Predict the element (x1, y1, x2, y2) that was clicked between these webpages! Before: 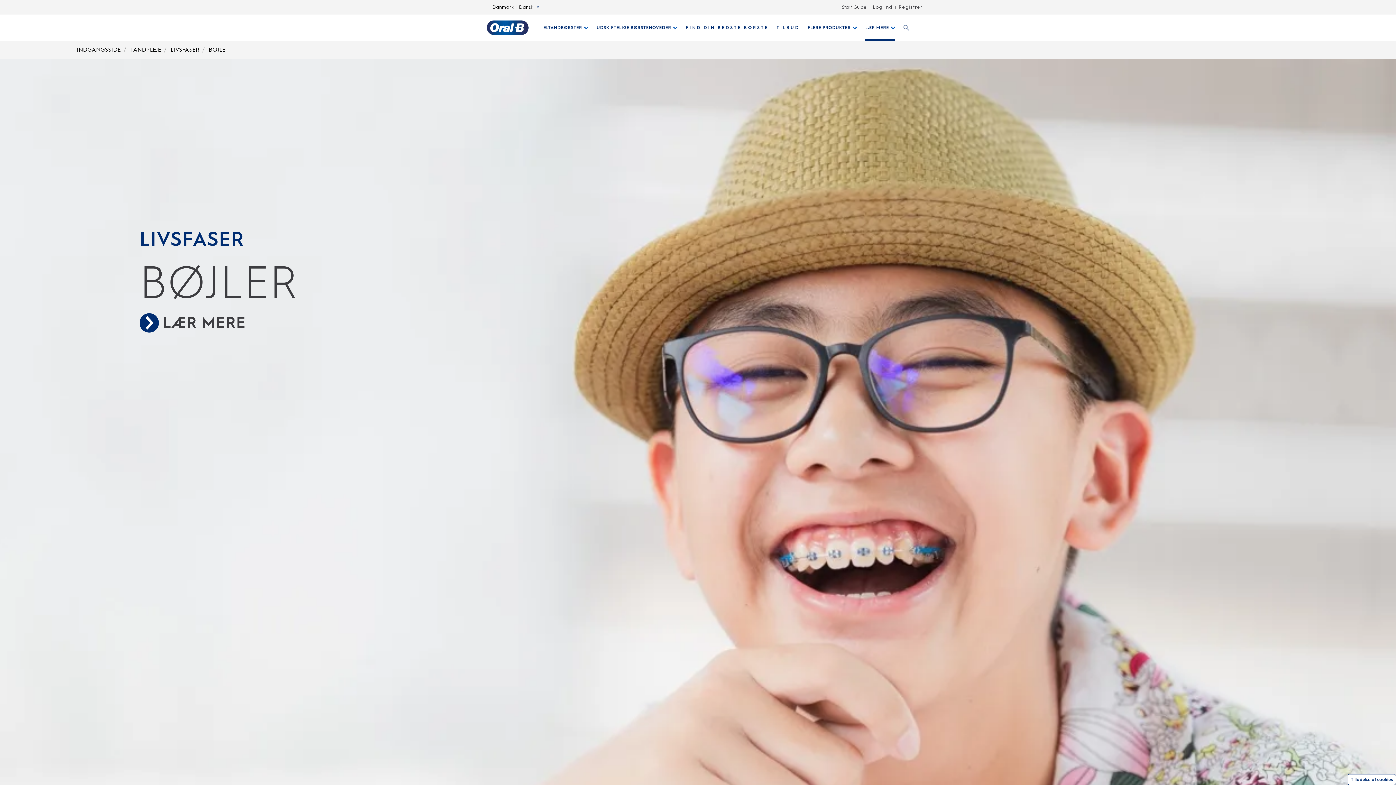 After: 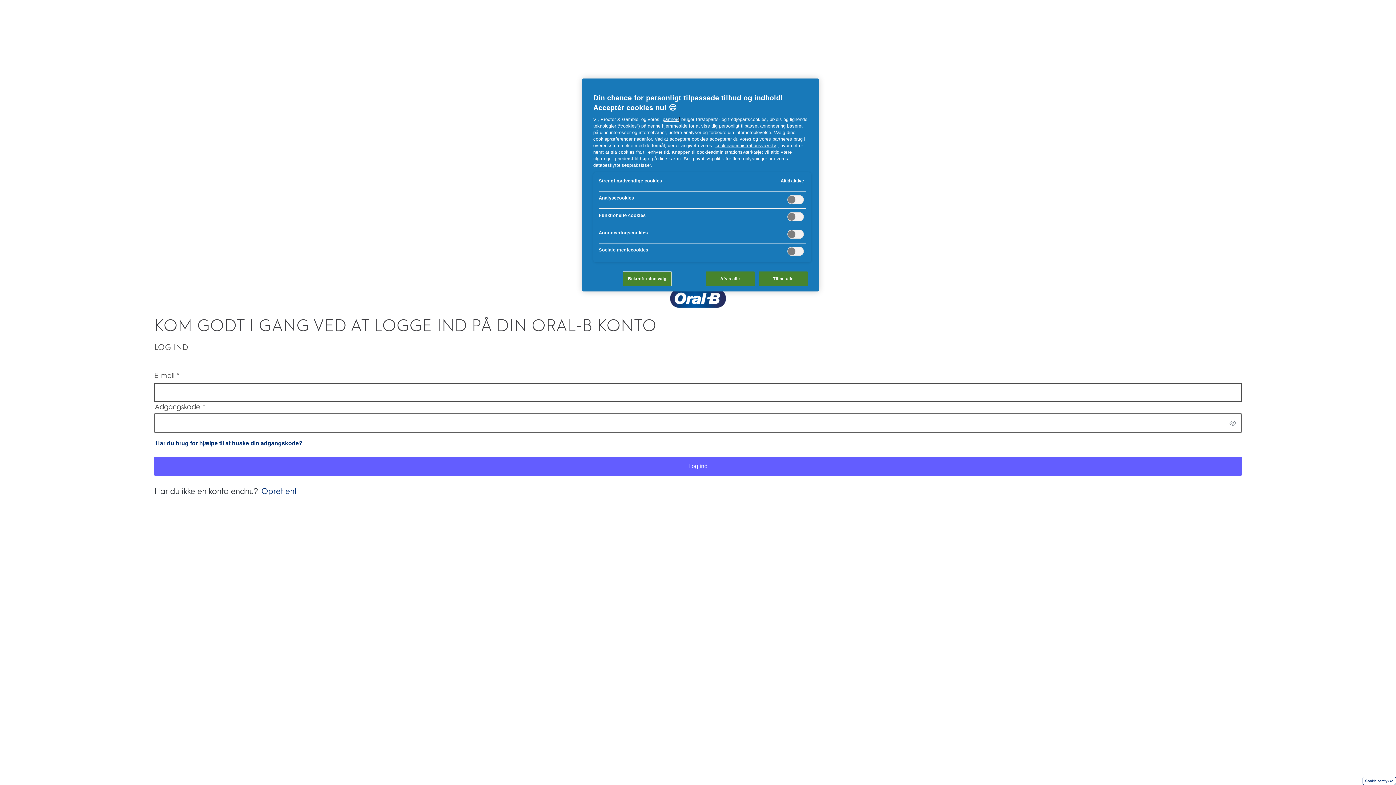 Action: label: Log ind bbox: (872, 4, 892, 9)